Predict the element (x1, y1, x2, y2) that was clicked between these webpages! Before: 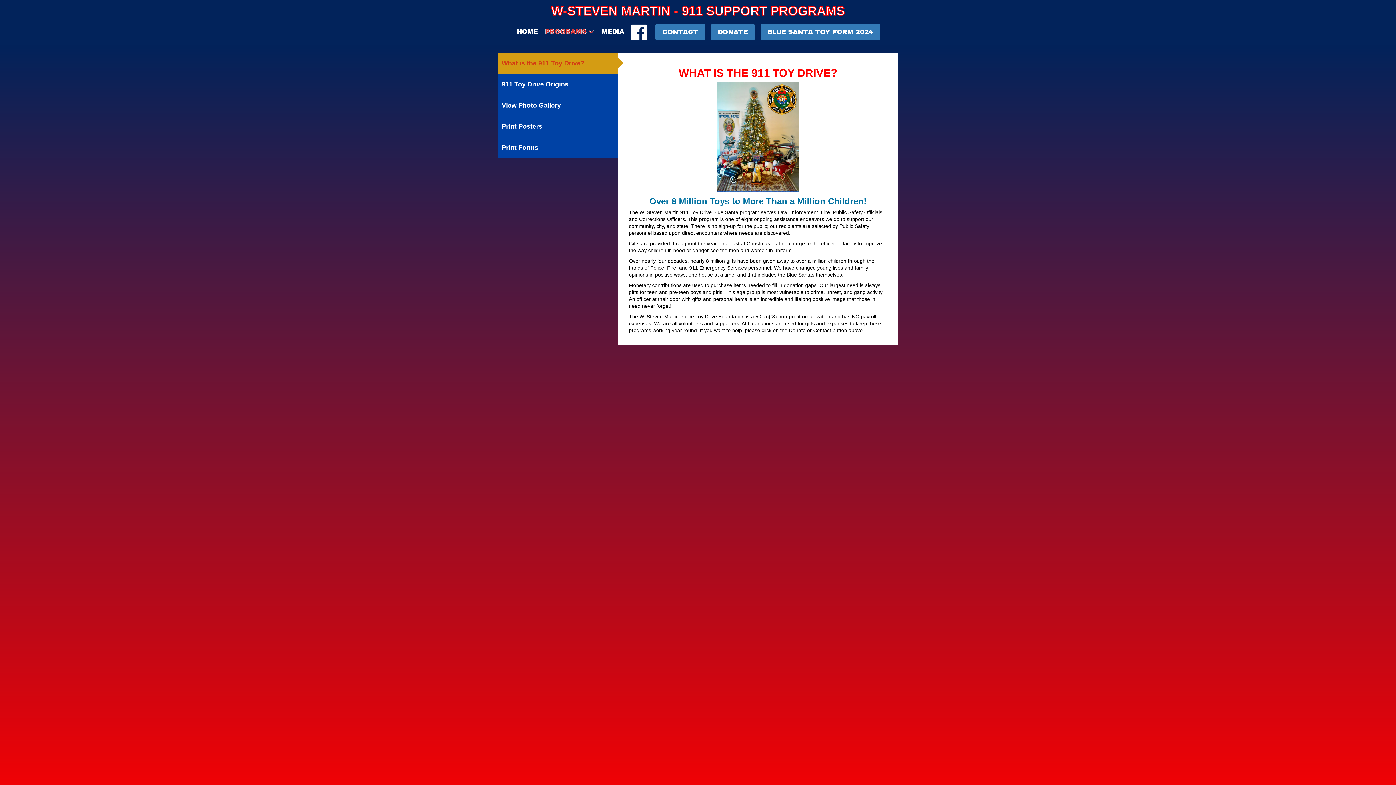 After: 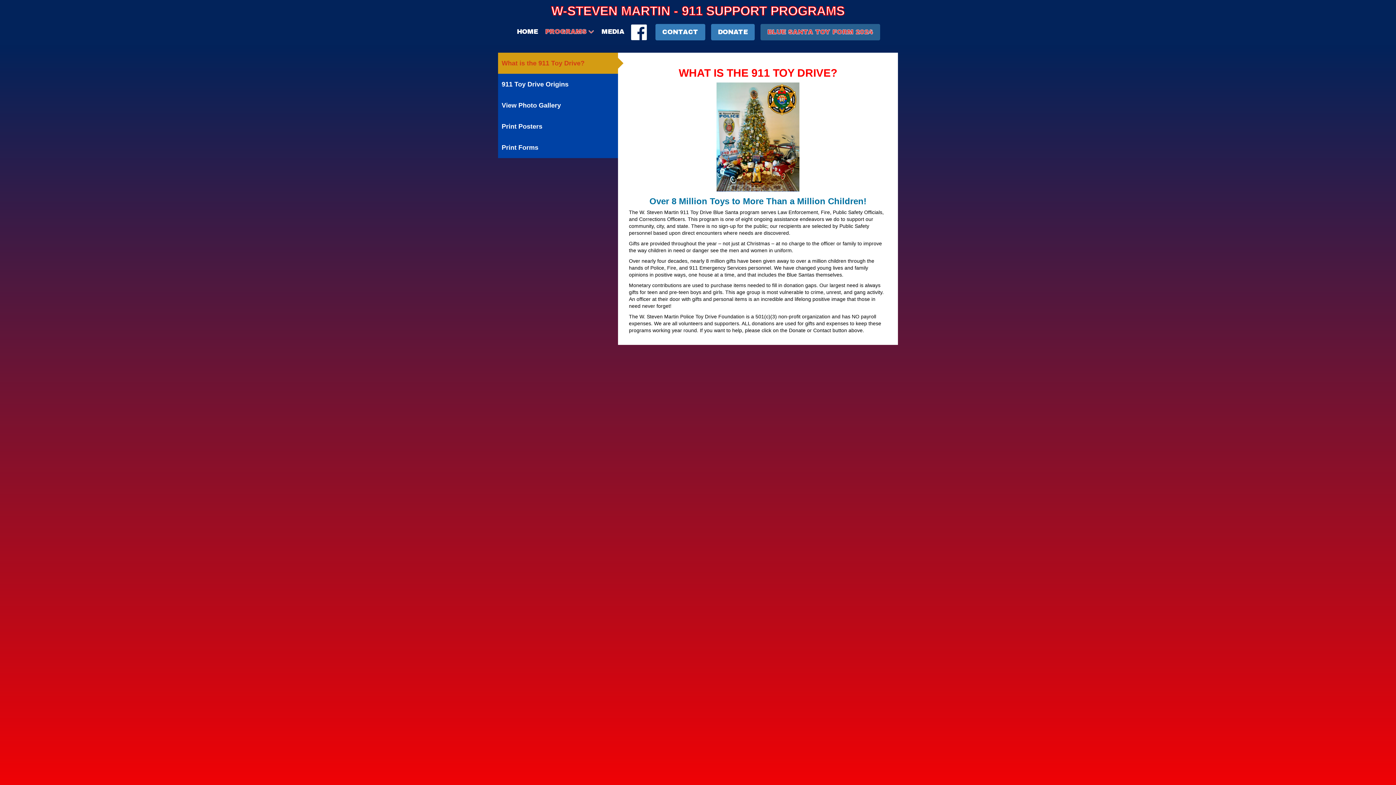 Action: bbox: (764, 27, 875, 36) label: BLUE SANTA TOY FORM 2024